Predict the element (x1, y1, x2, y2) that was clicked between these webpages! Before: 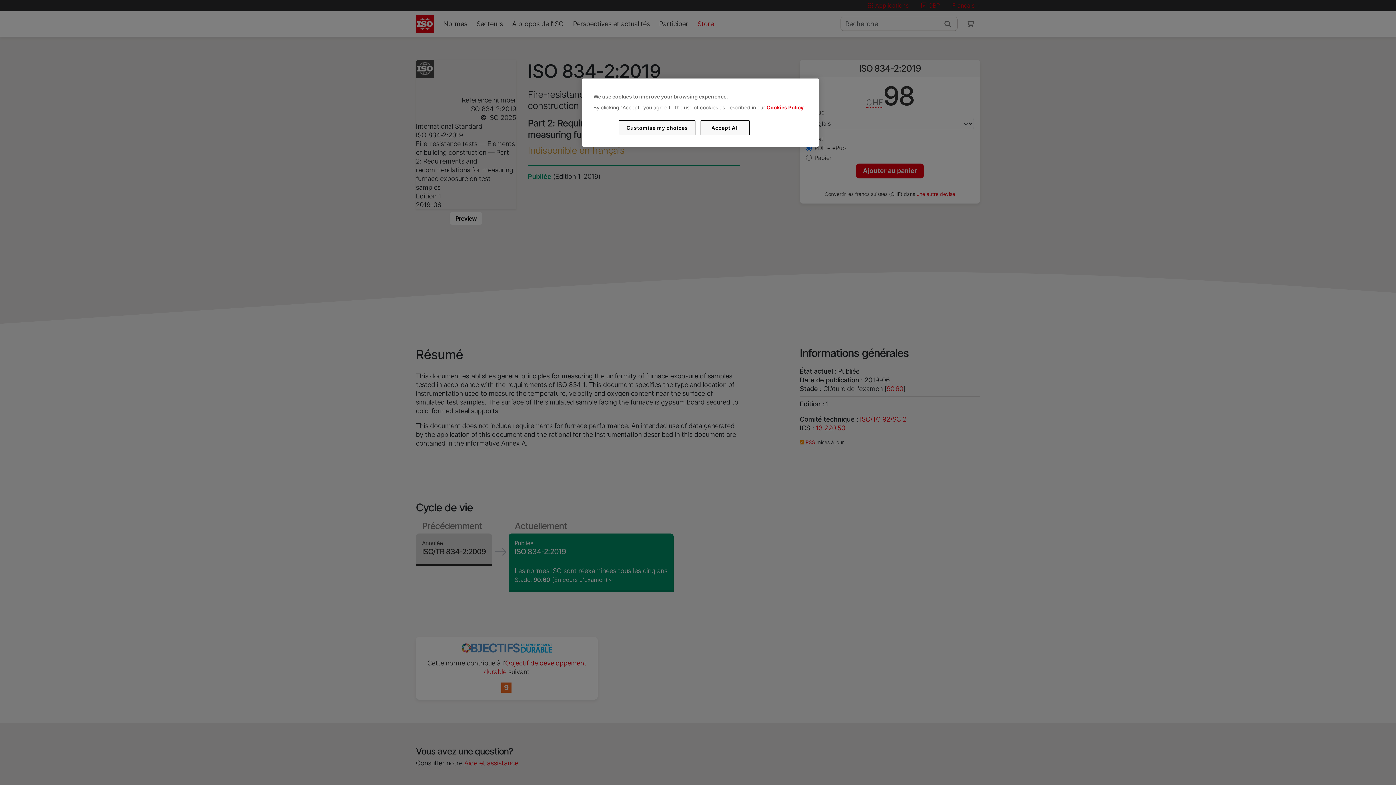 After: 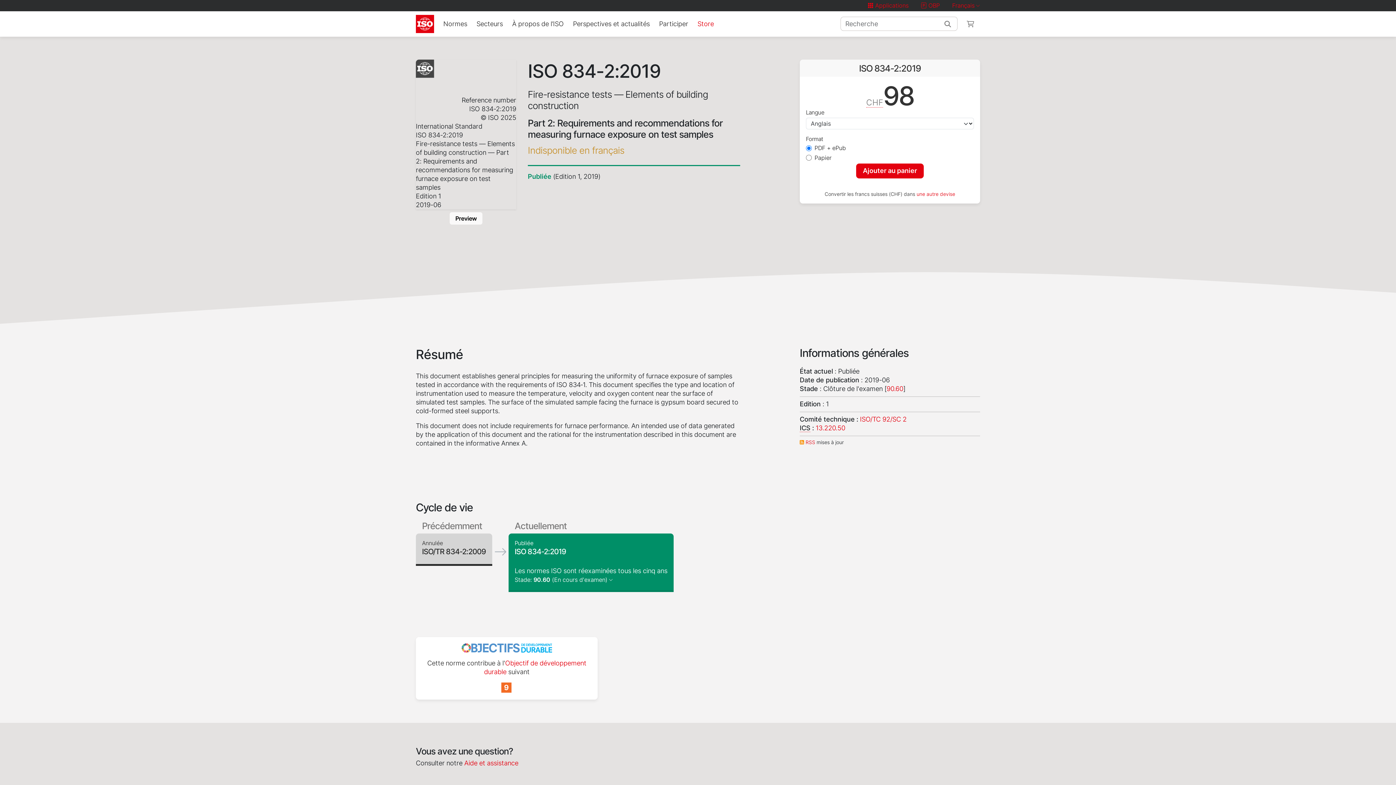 Action: bbox: (700, 120, 749, 135) label: Accept All